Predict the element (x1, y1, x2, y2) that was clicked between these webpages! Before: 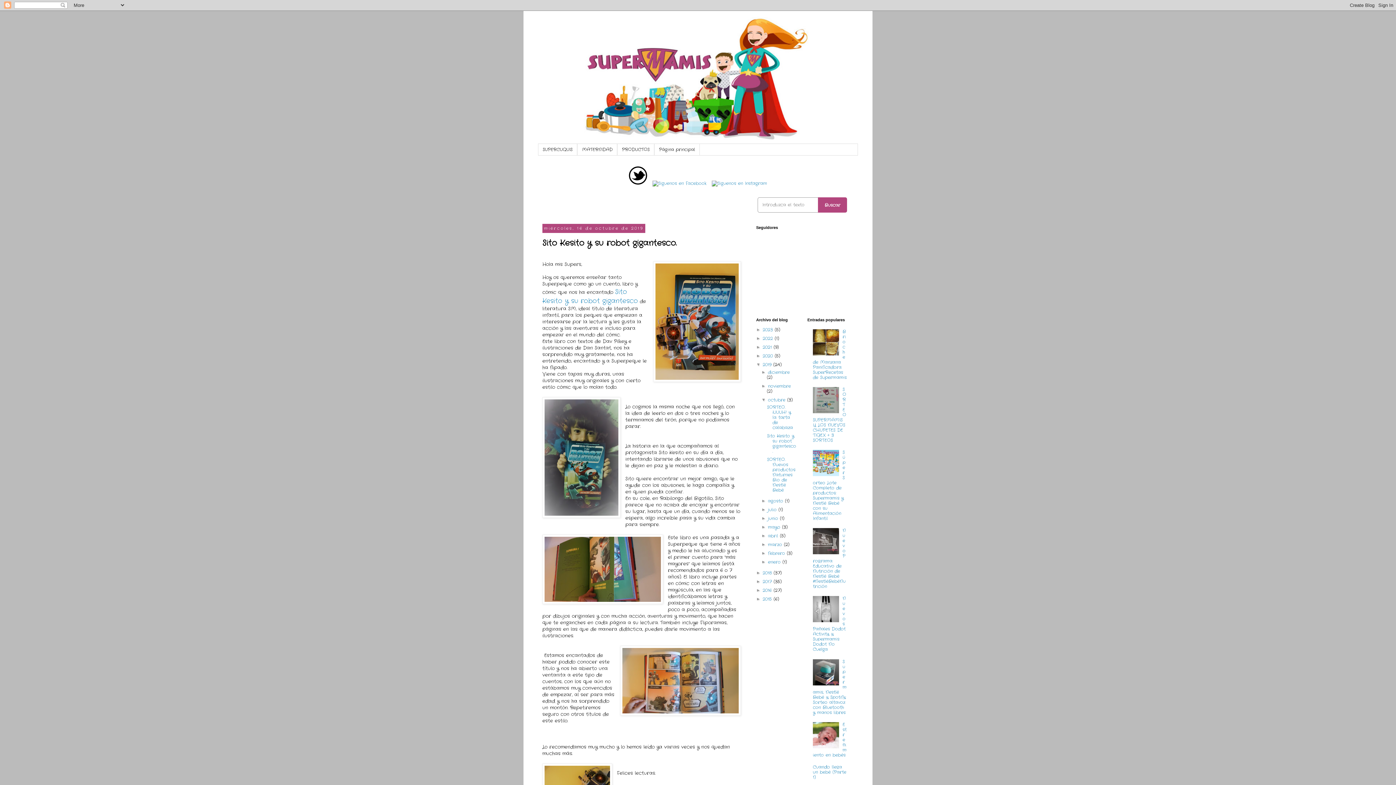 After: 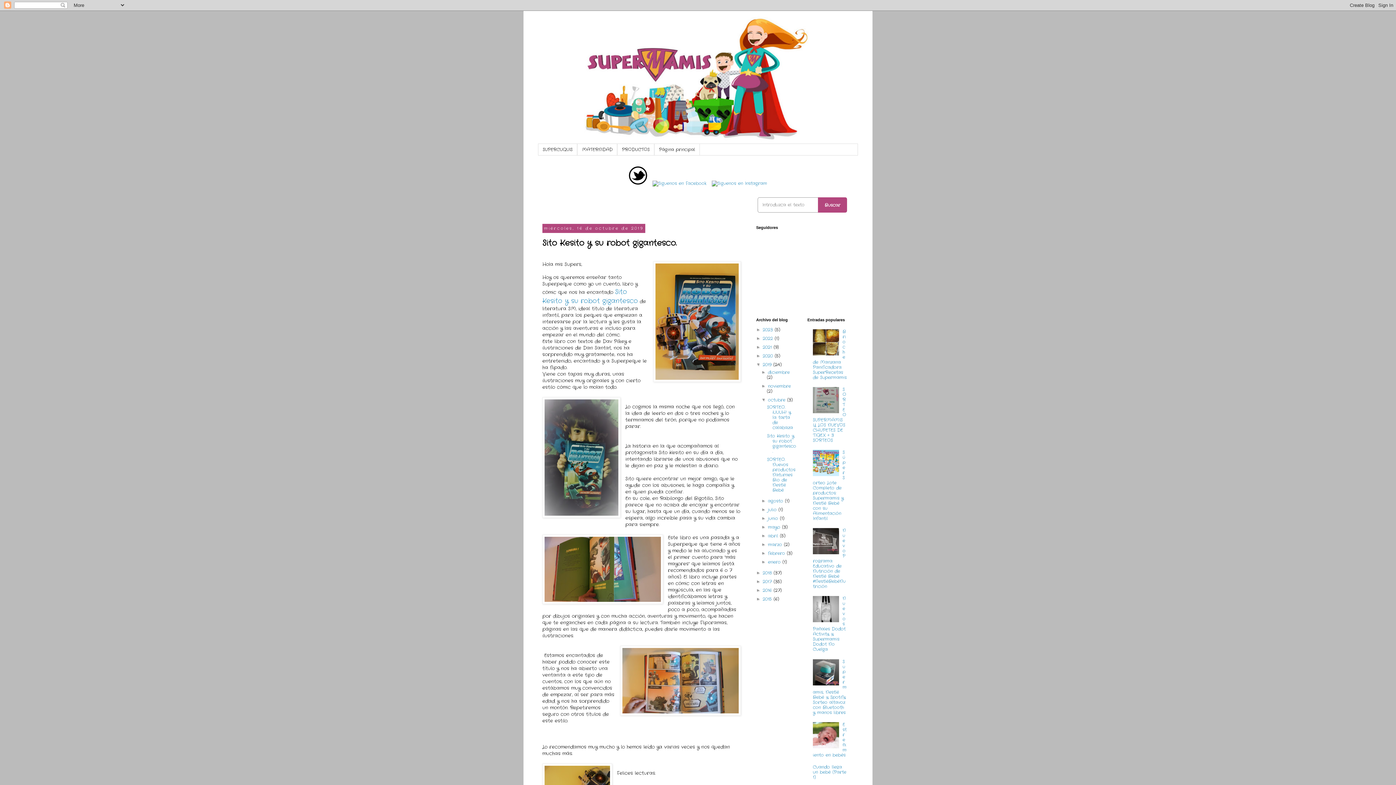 Action: bbox: (767, 433, 796, 454) label: Sito Kesito y su robot gigantesco.